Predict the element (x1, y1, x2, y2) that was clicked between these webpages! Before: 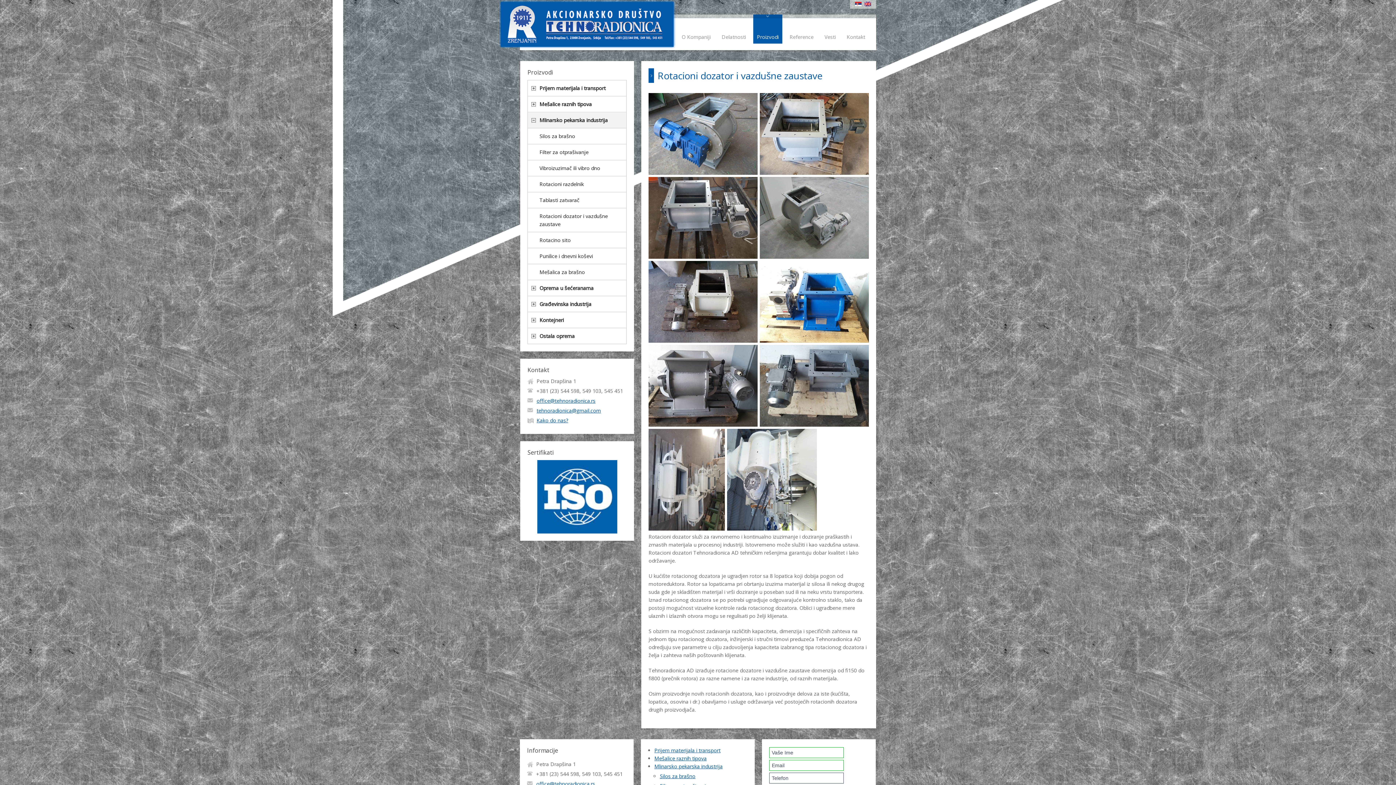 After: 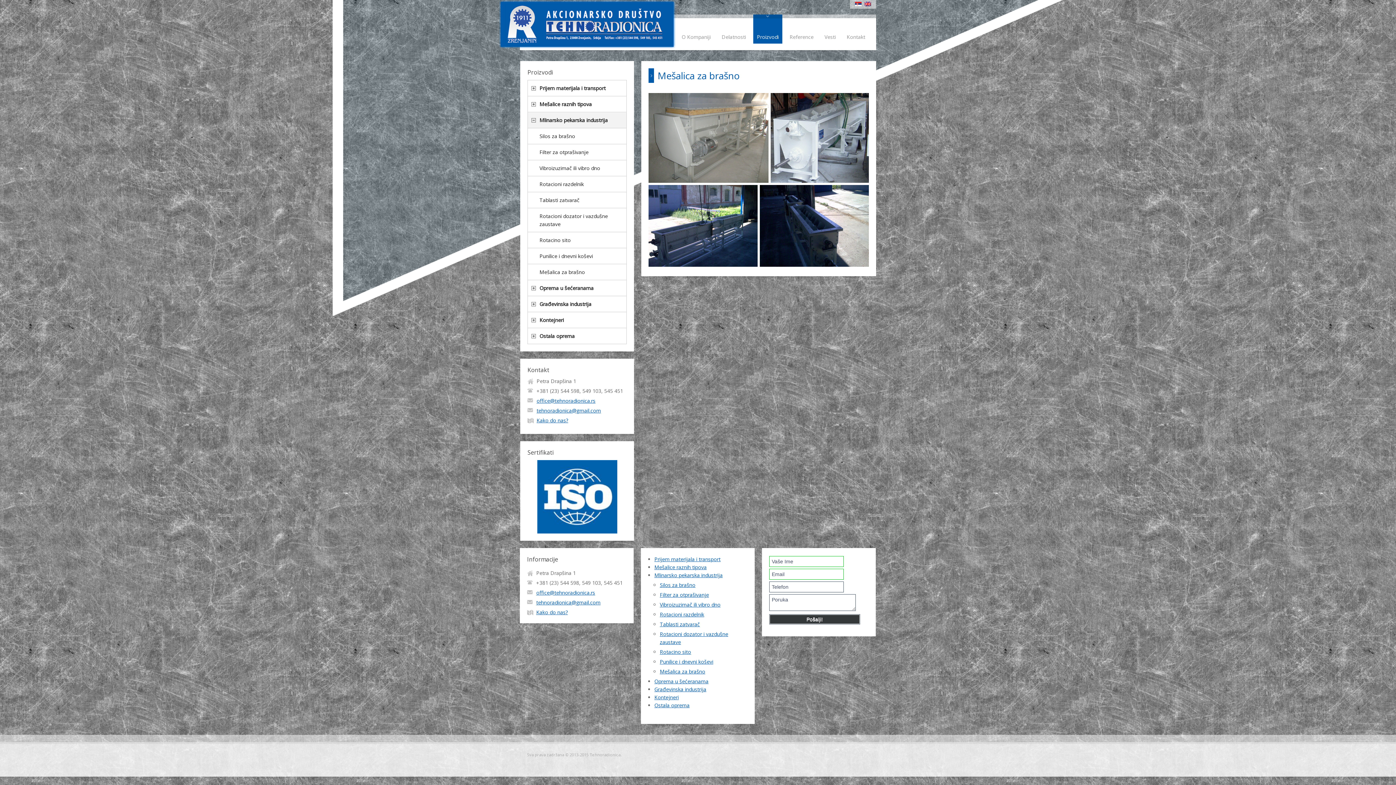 Action: bbox: (528, 264, 626, 280) label: Mešalica za brašno